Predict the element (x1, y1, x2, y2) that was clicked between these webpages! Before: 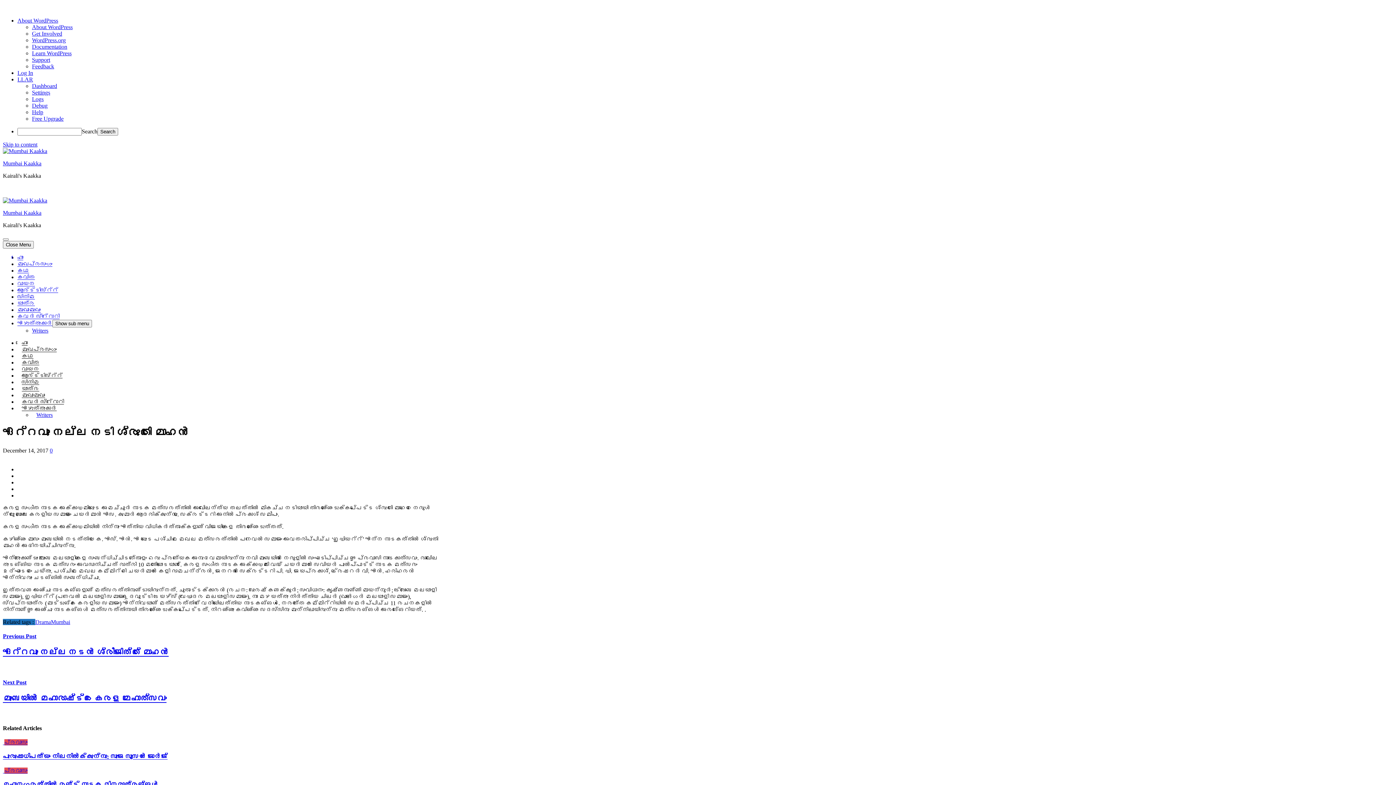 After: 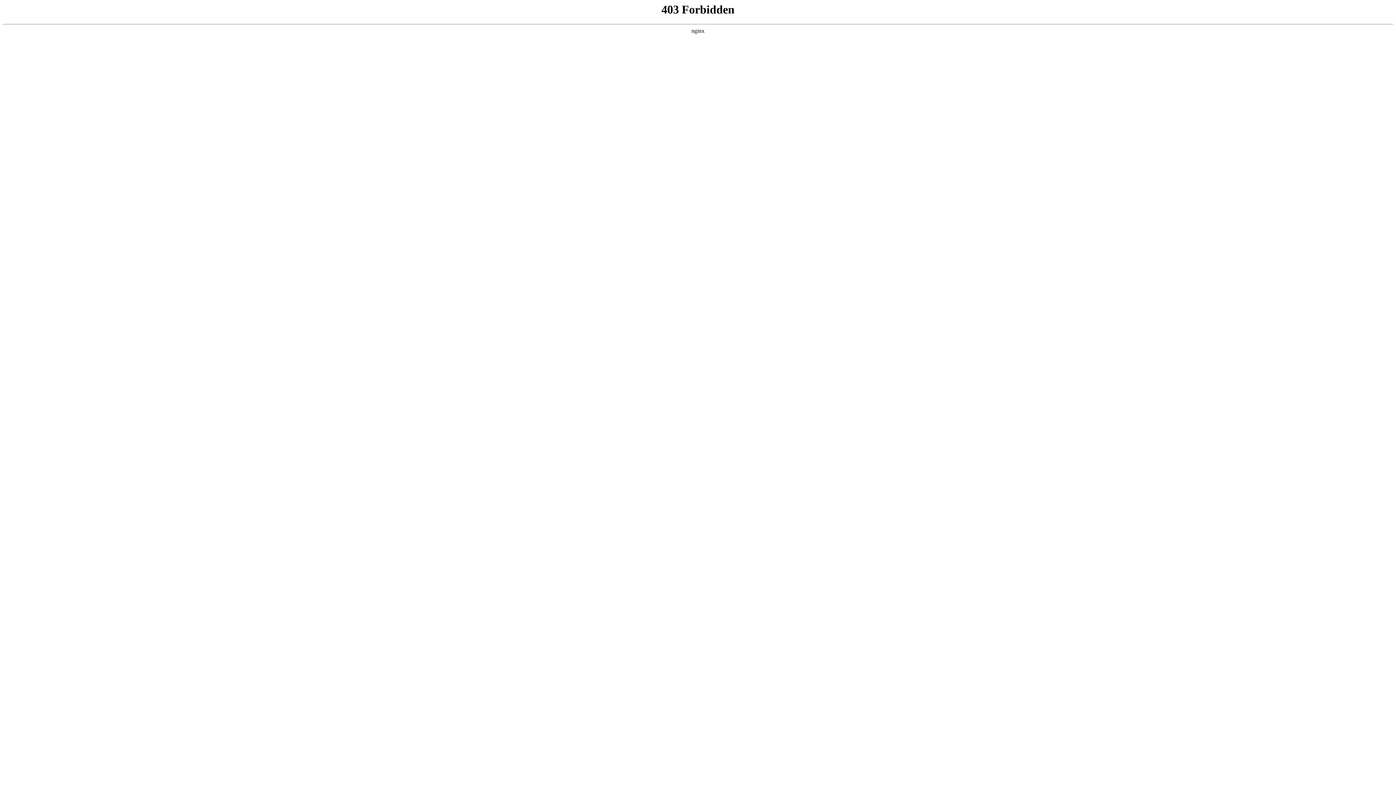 Action: label: Support bbox: (32, 56, 50, 62)